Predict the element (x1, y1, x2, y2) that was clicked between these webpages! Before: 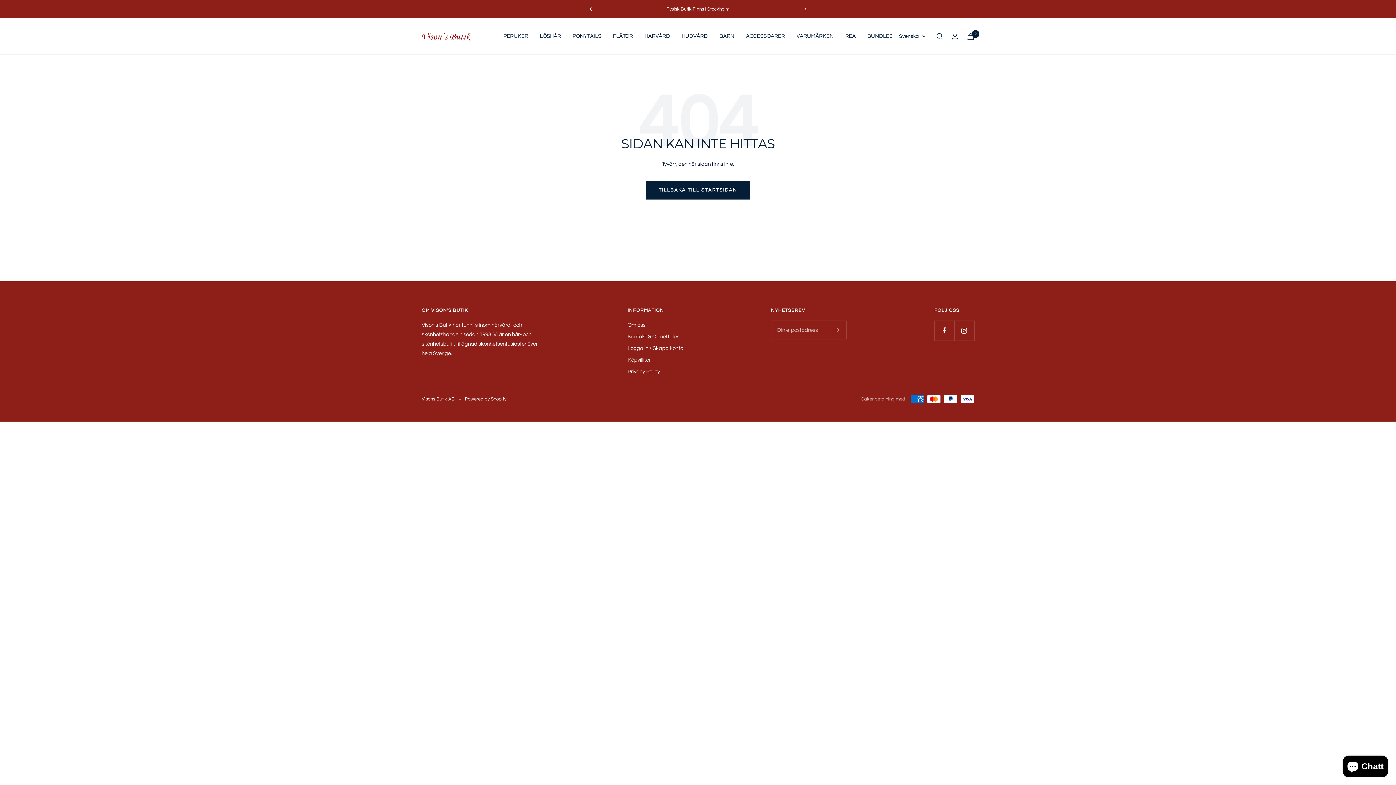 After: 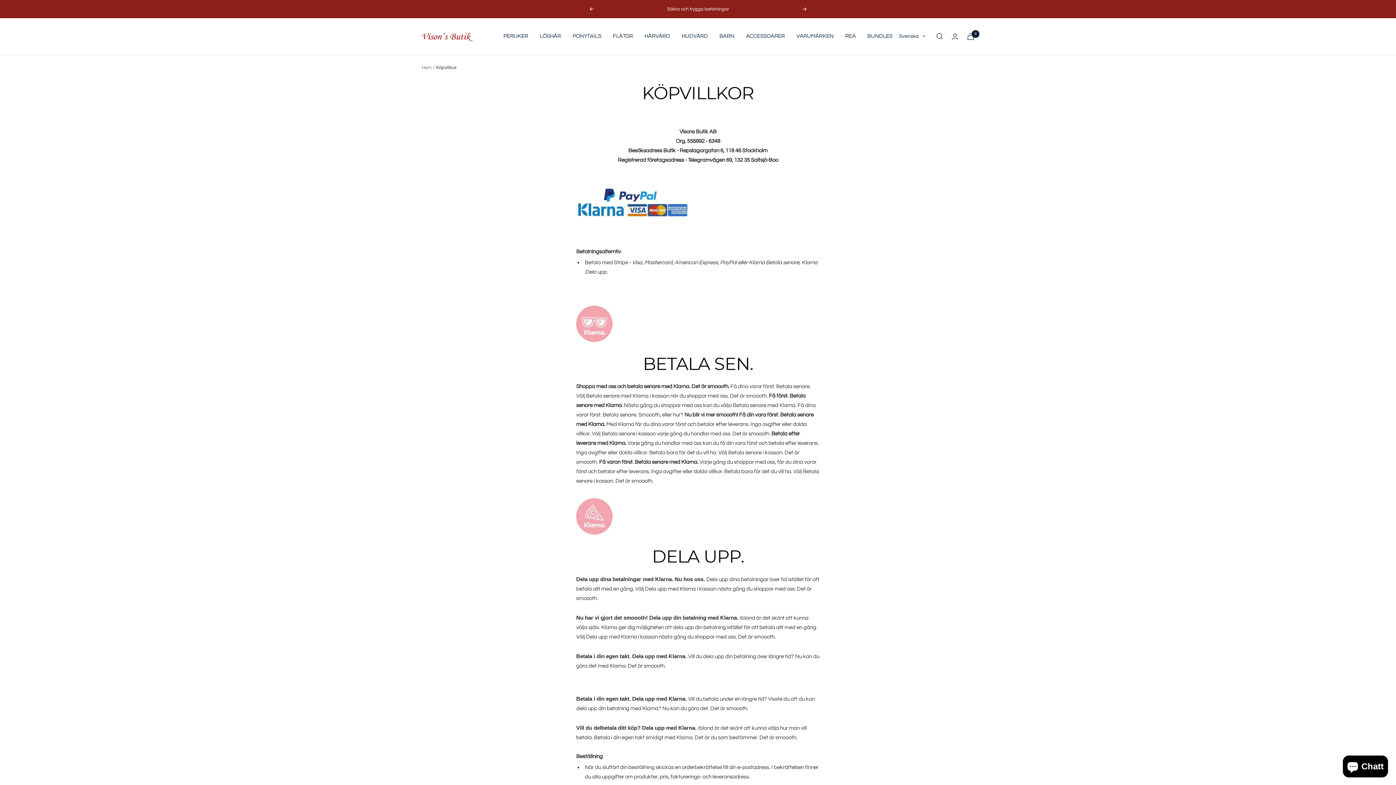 Action: bbox: (627, 355, 651, 365) label: Köpvillkor